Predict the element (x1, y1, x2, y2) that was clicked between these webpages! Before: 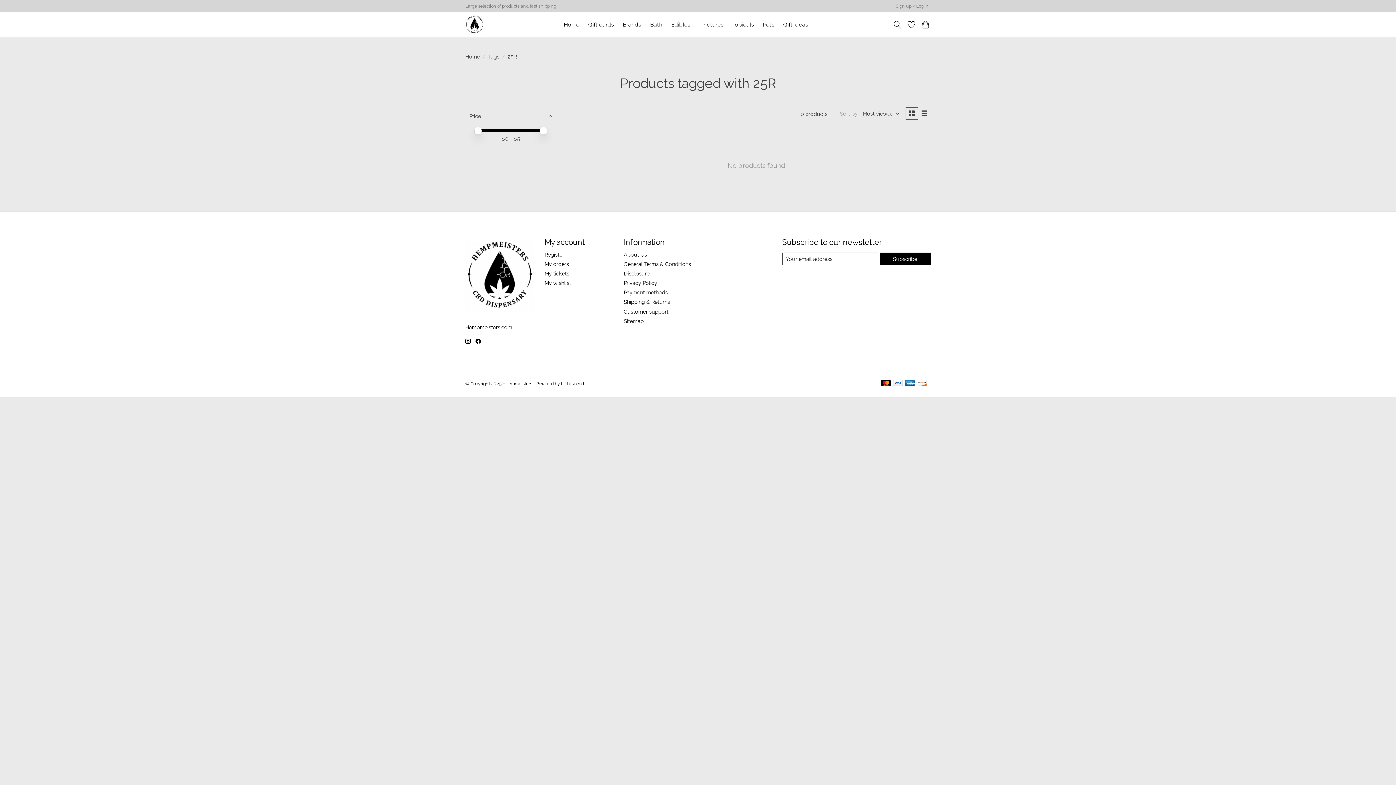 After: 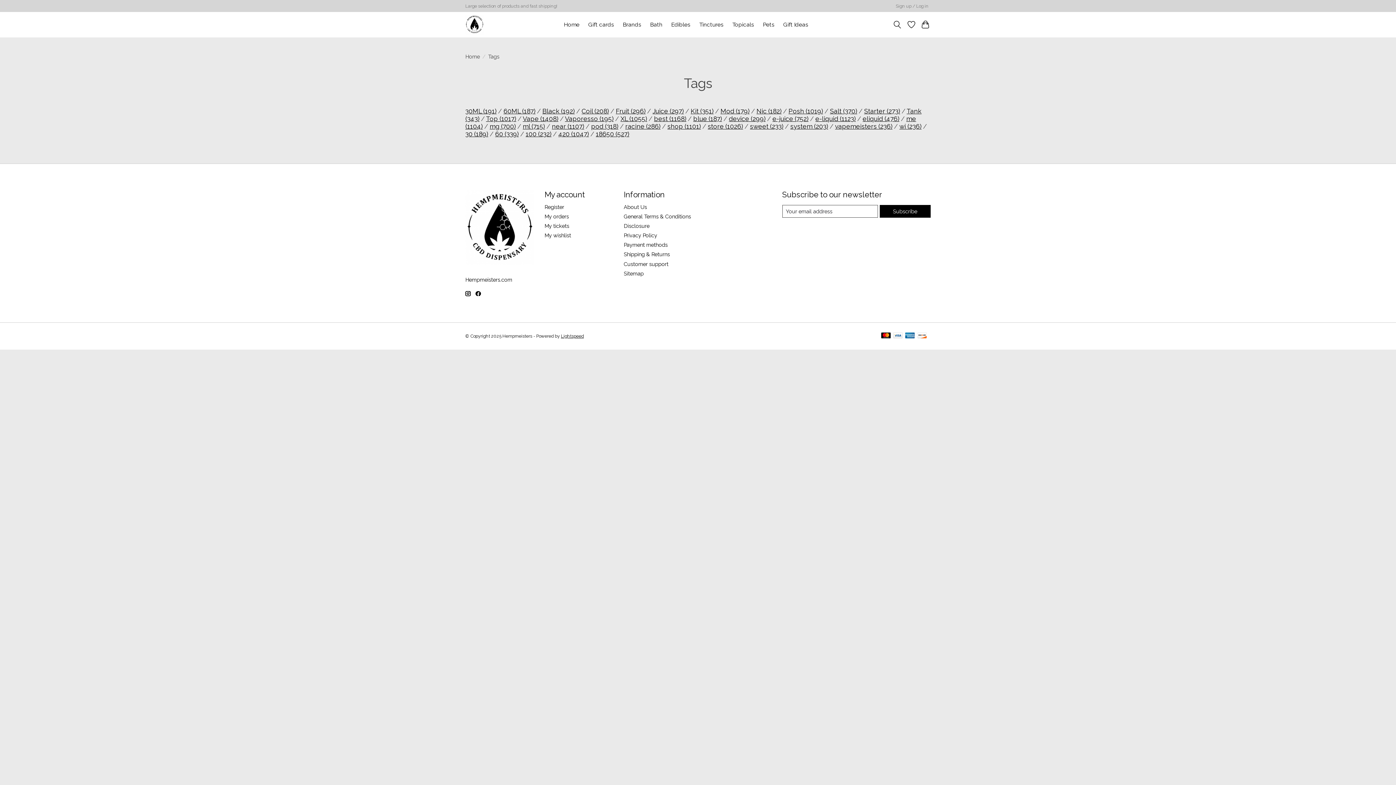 Action: label: Tags bbox: (488, 53, 499, 59)